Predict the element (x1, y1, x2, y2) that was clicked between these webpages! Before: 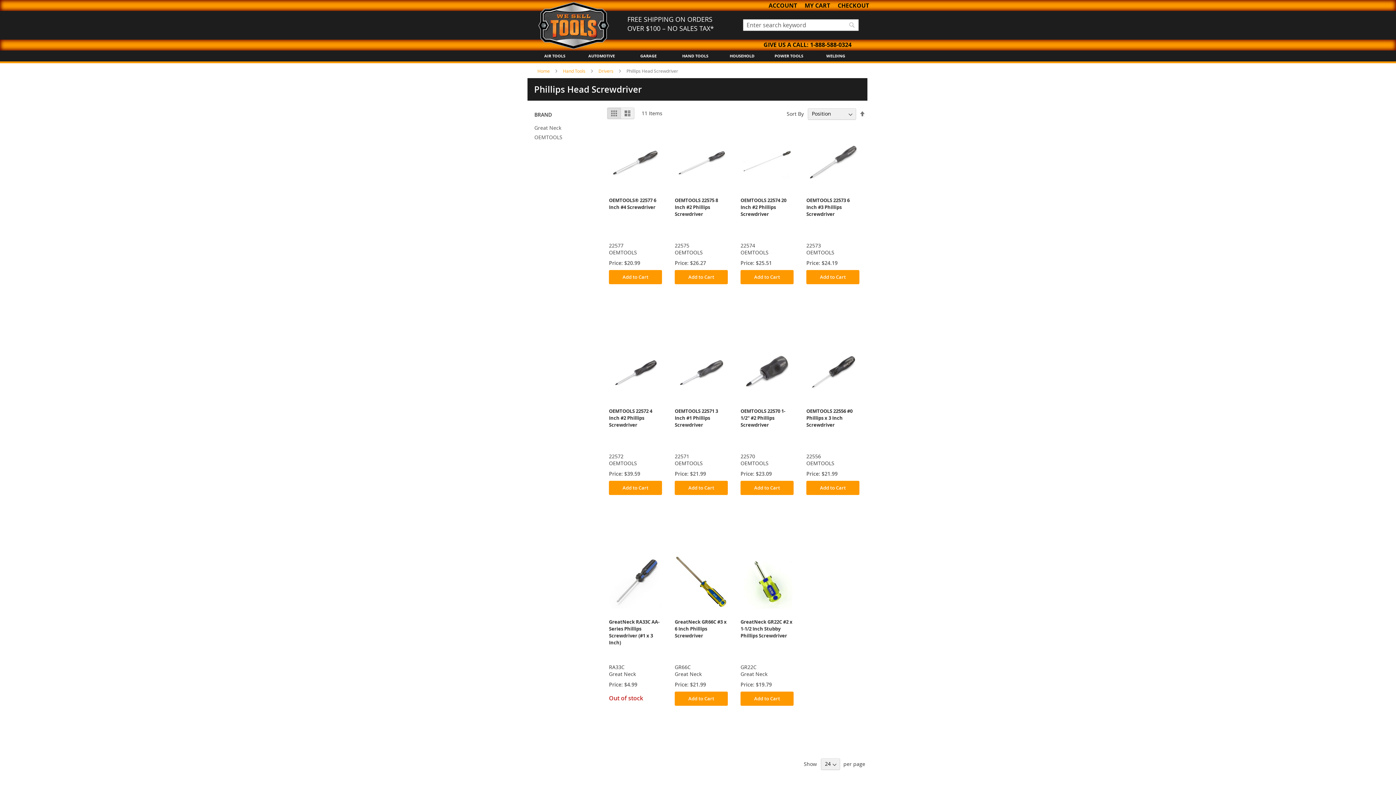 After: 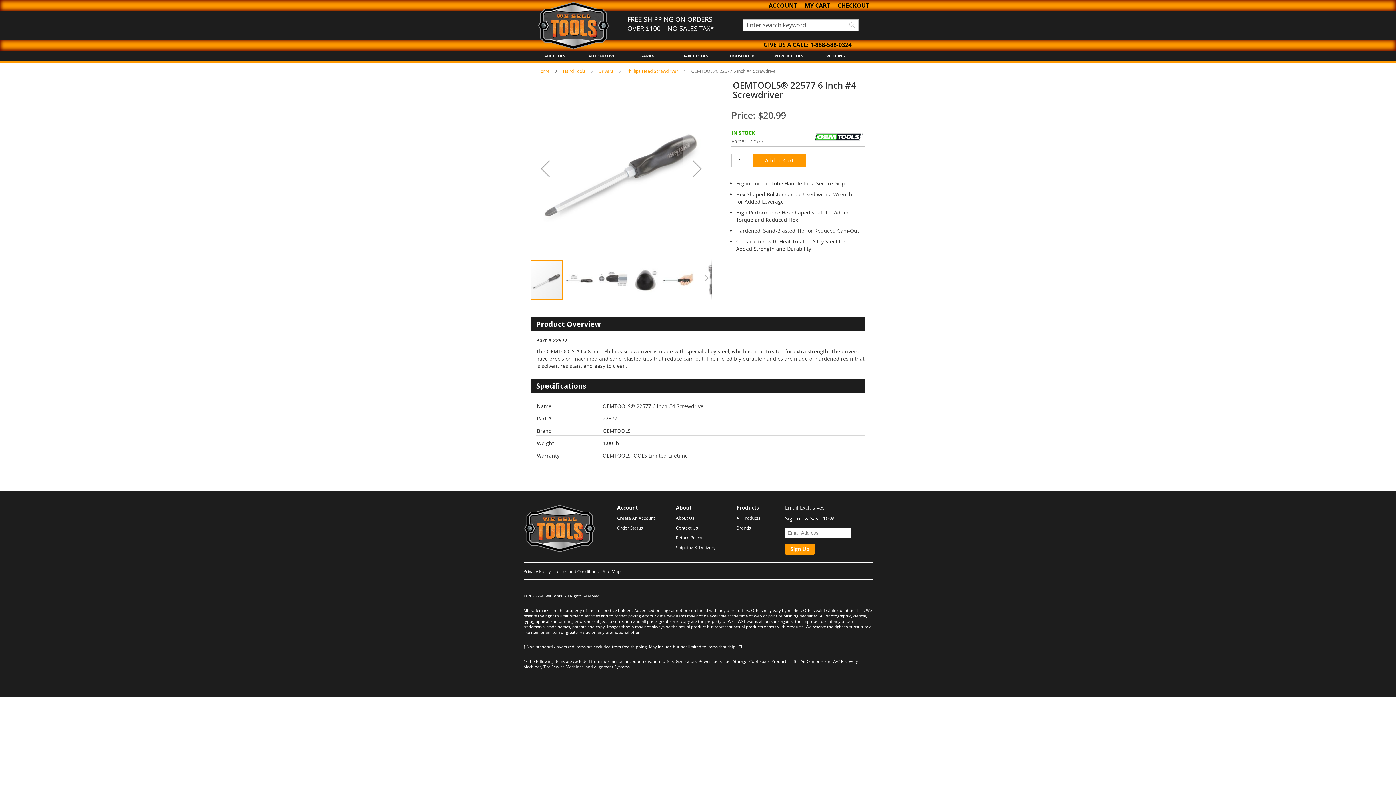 Action: label: OEMTOOLS® 22577 6 Inch #4 Screwdriver bbox: (609, 197, 656, 210)